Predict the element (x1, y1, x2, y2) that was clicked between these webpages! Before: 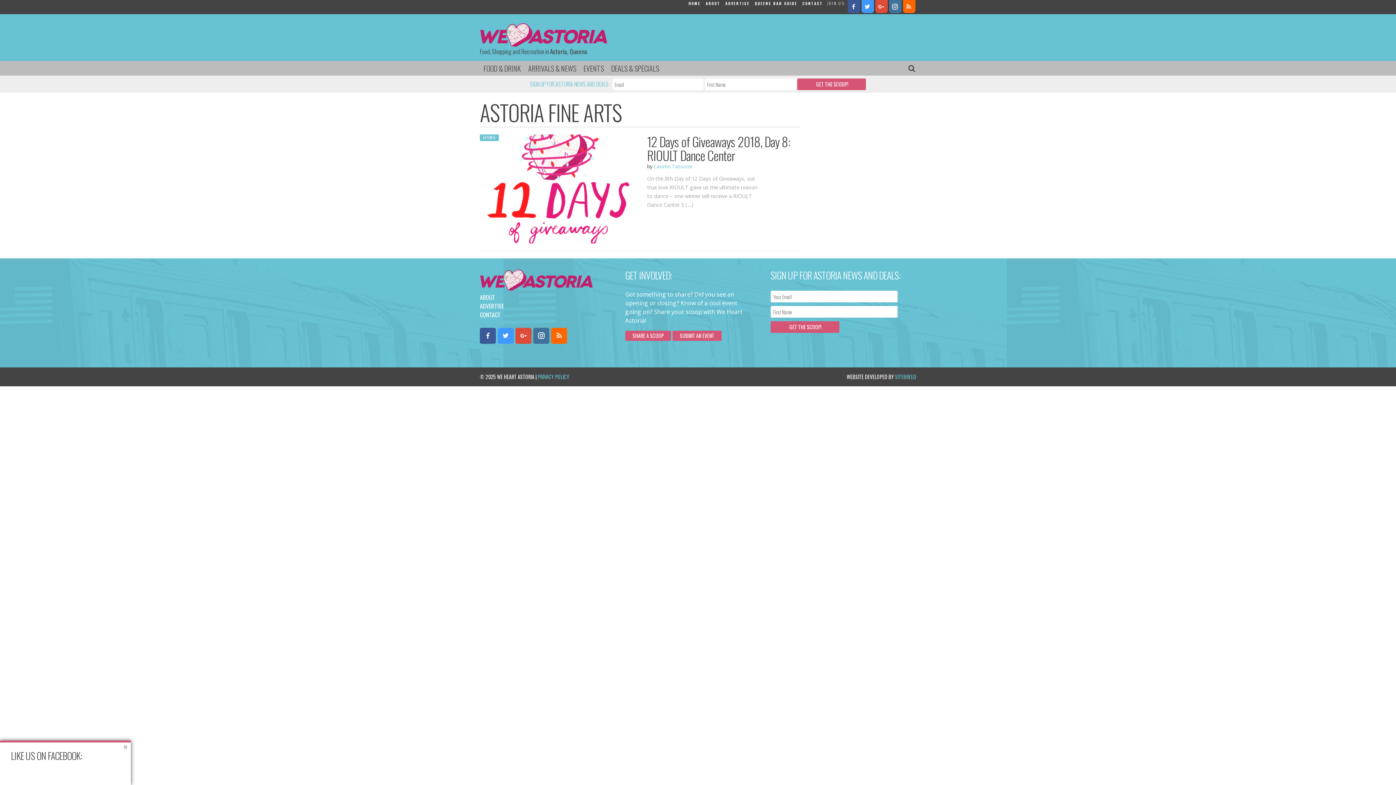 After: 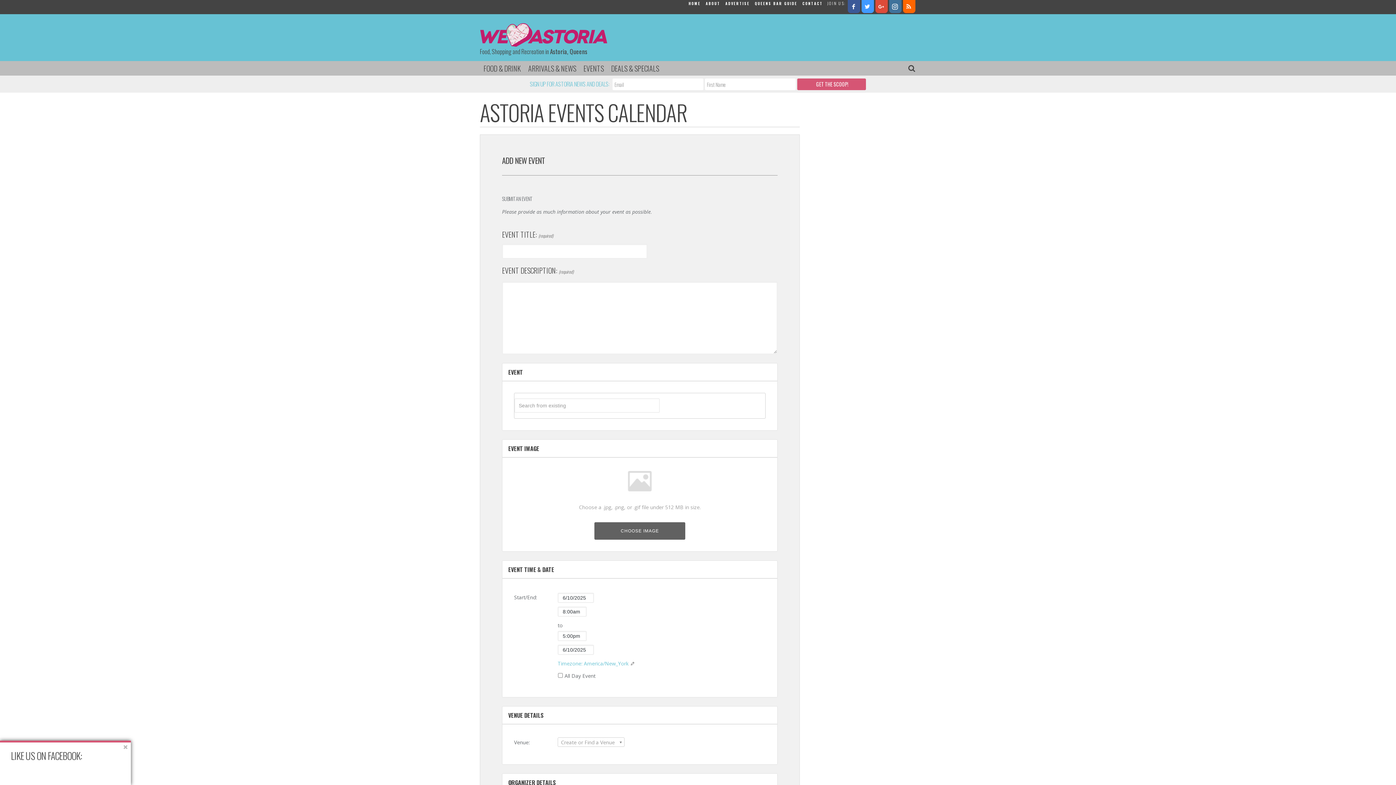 Action: label: SUBMIT AN EVENT bbox: (672, 330, 721, 341)